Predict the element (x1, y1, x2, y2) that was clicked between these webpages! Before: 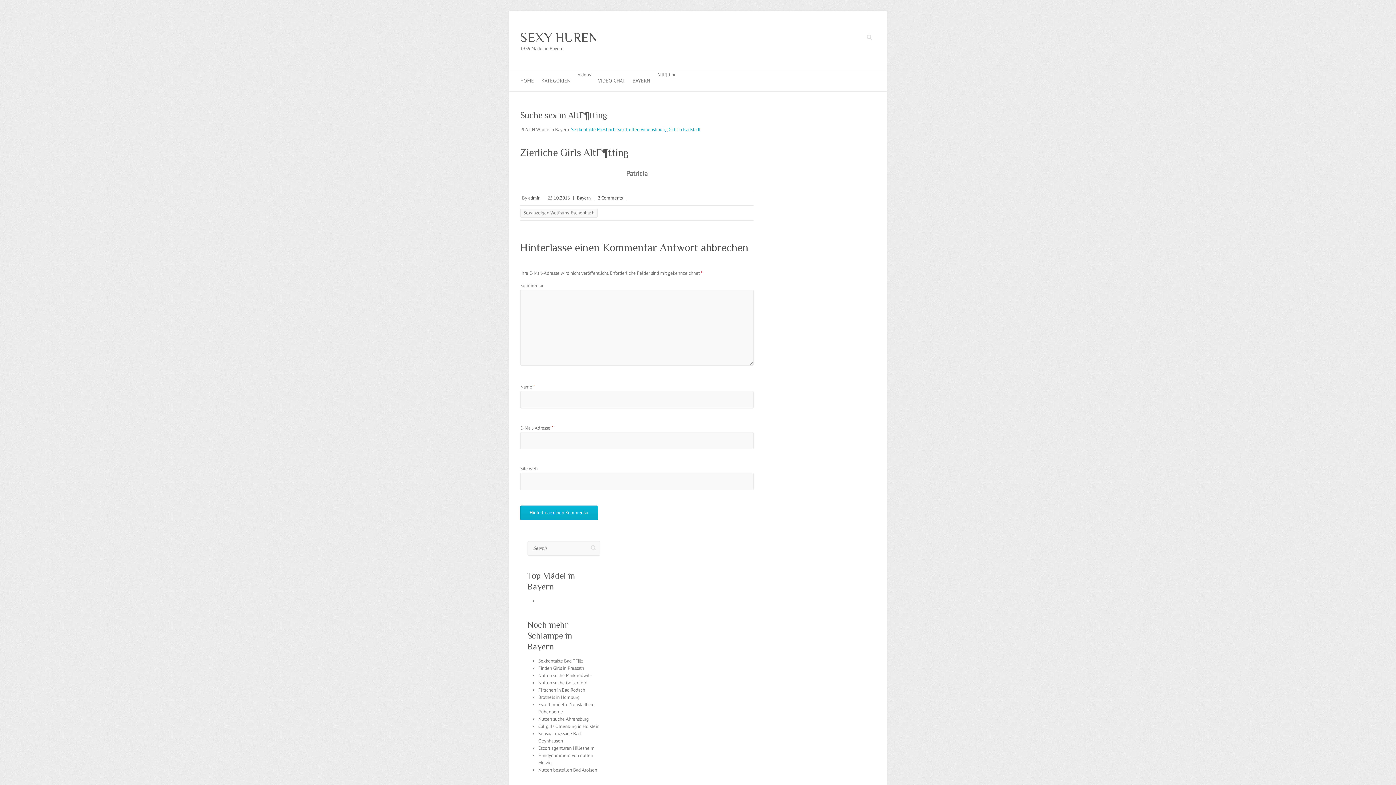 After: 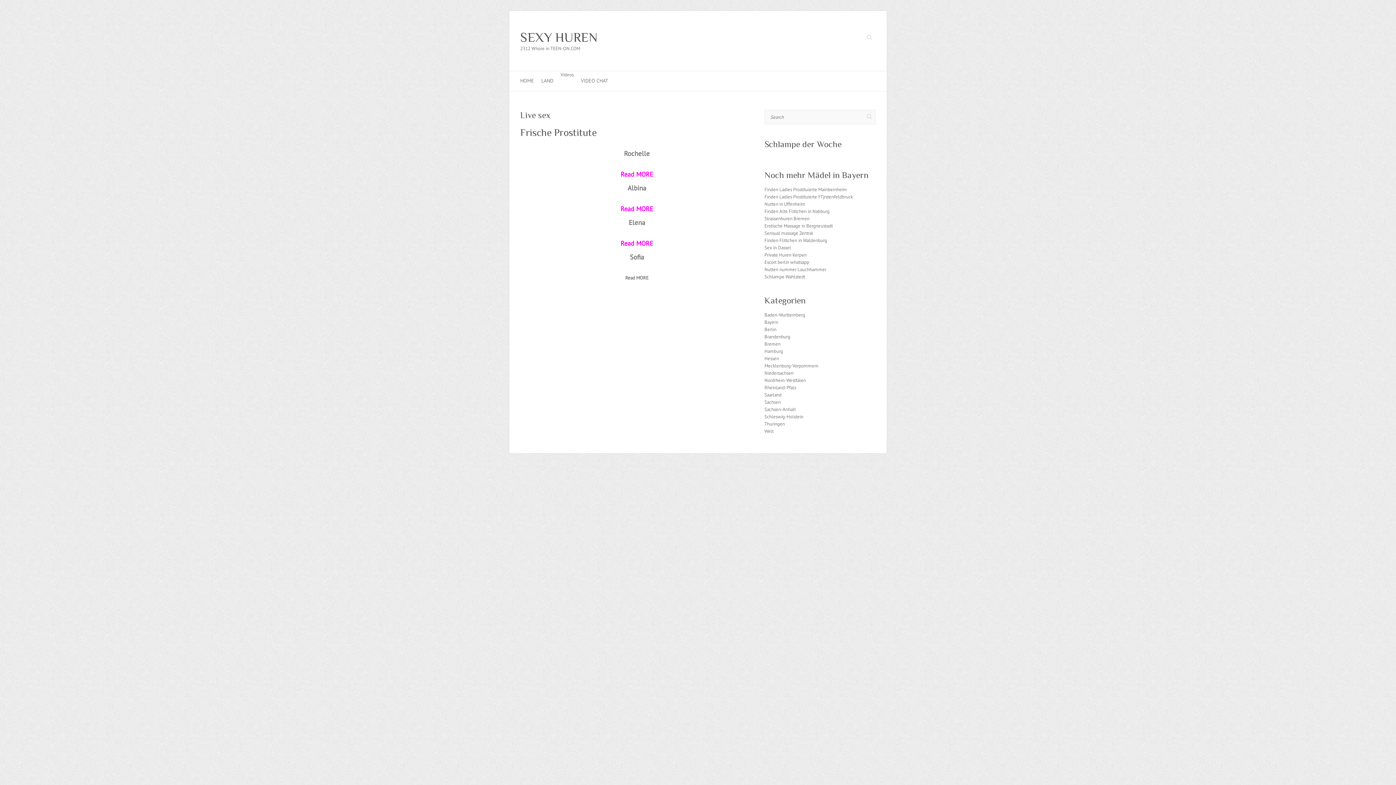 Action: label: VIDEO CHAT bbox: (598, 71, 625, 91)